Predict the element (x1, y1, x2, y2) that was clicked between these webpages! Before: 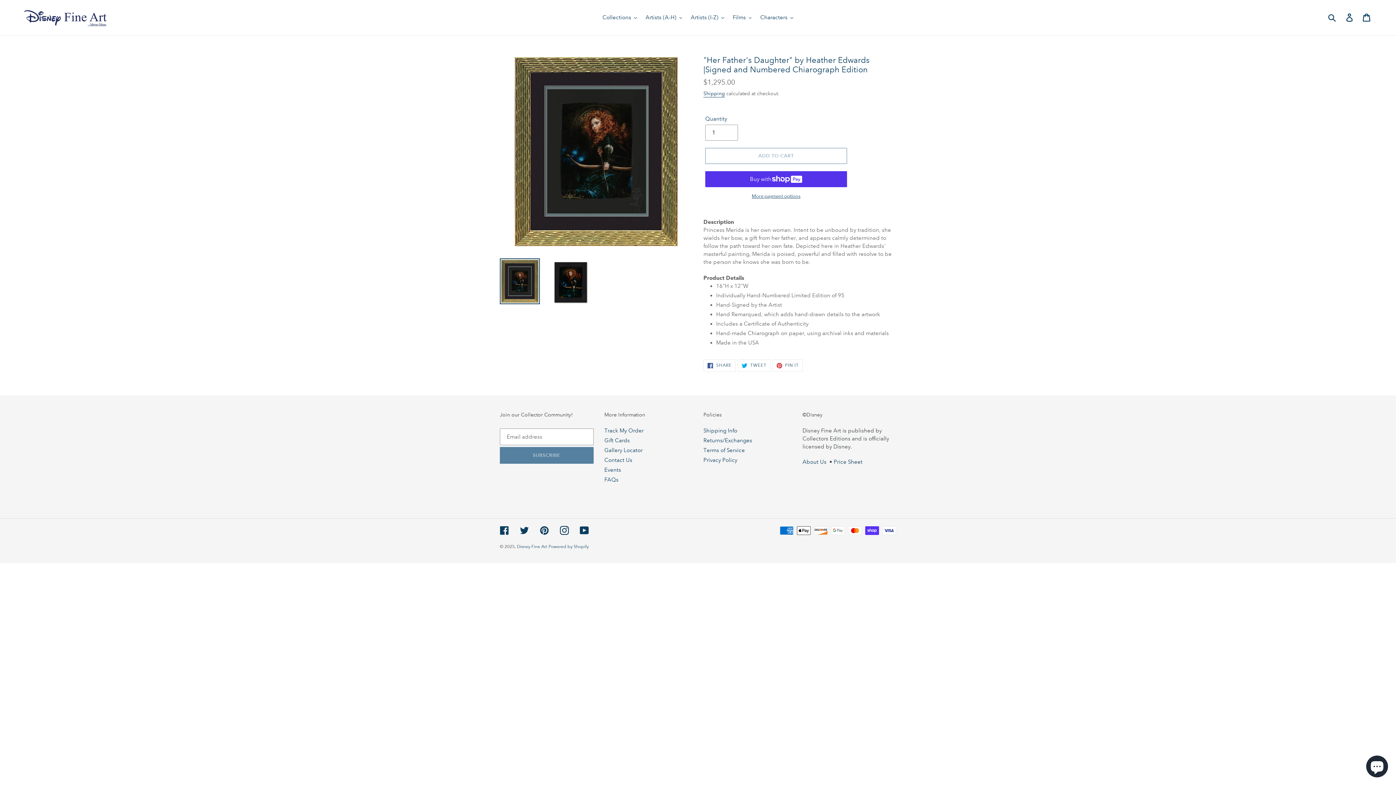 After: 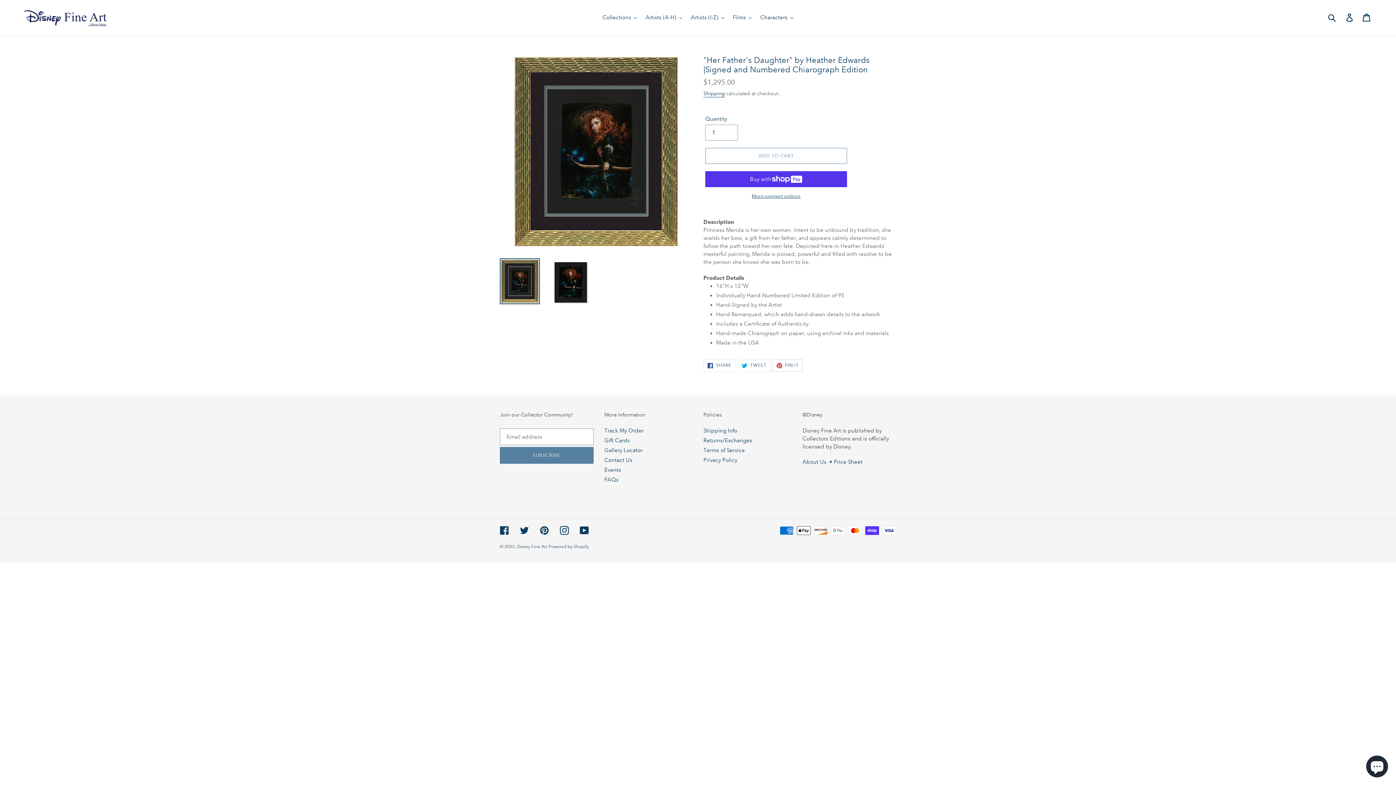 Action: bbox: (772, 359, 803, 372) label:  PIN IT
PIN ON PINTEREST